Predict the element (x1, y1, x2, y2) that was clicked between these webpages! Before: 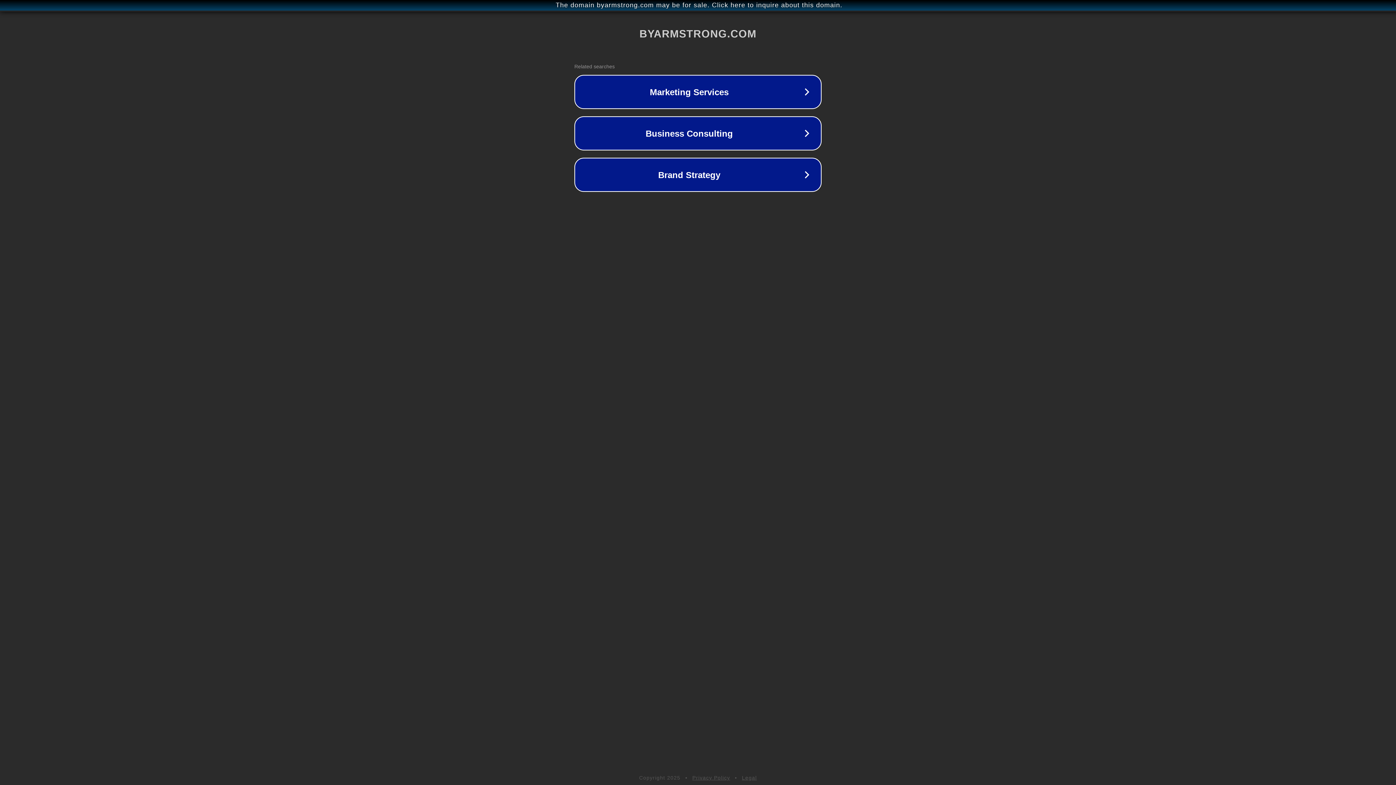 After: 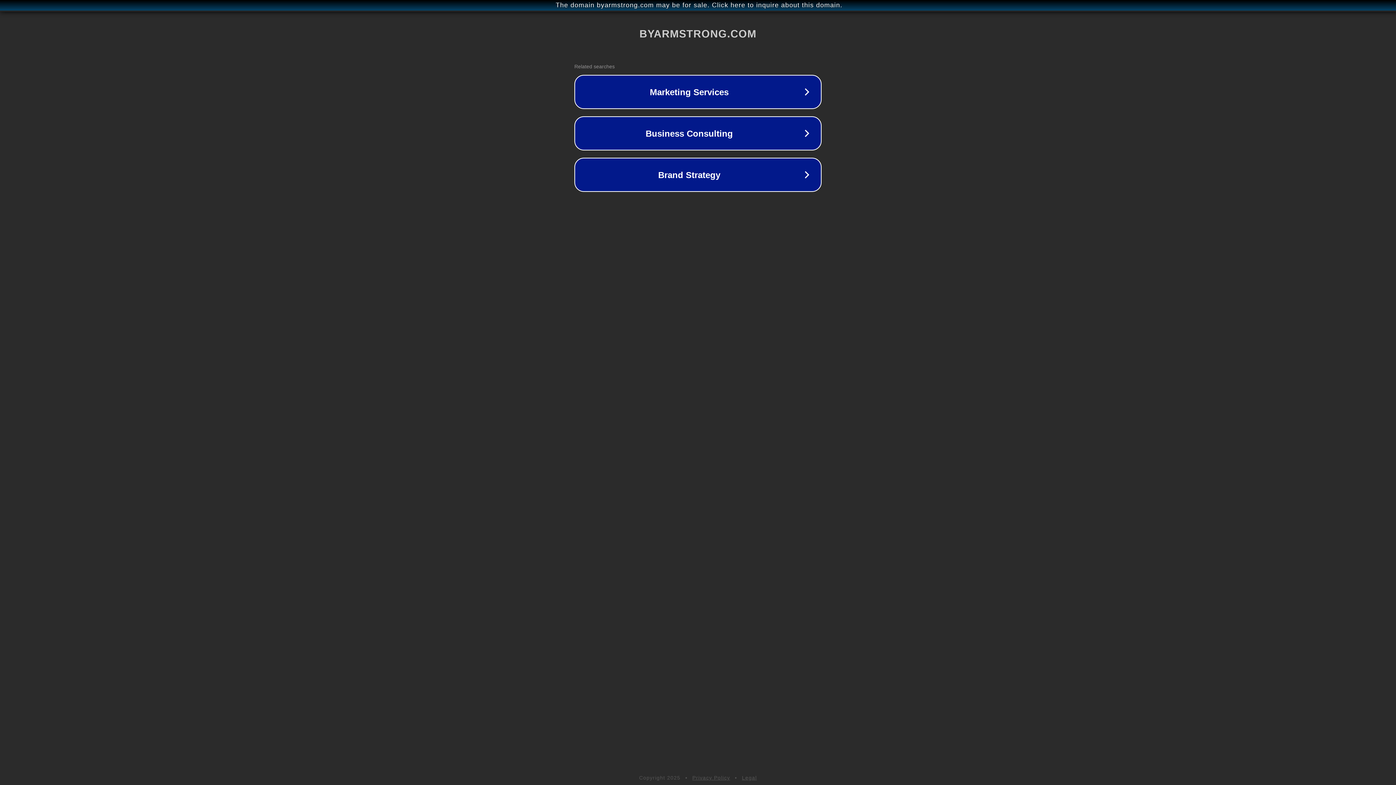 Action: label: Privacy Policy bbox: (692, 775, 730, 781)